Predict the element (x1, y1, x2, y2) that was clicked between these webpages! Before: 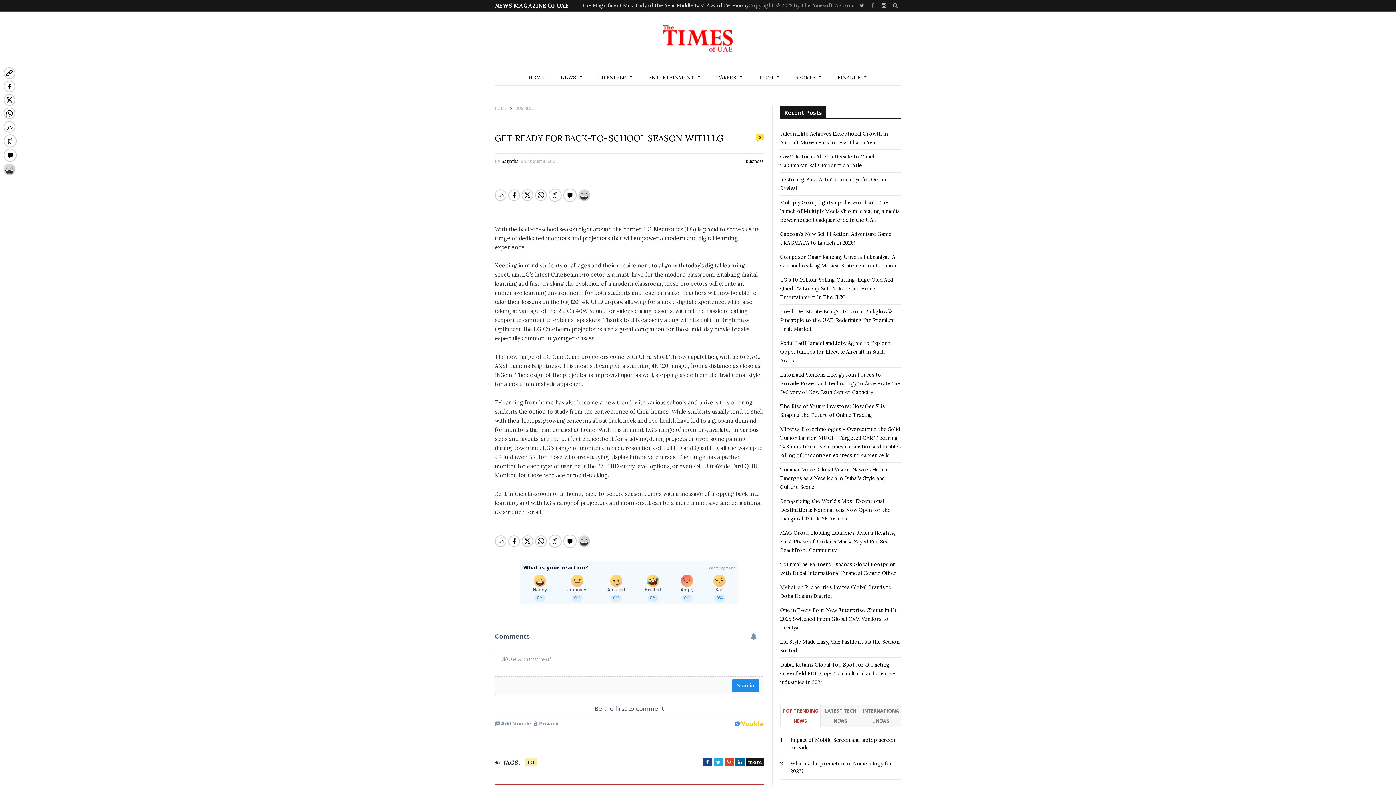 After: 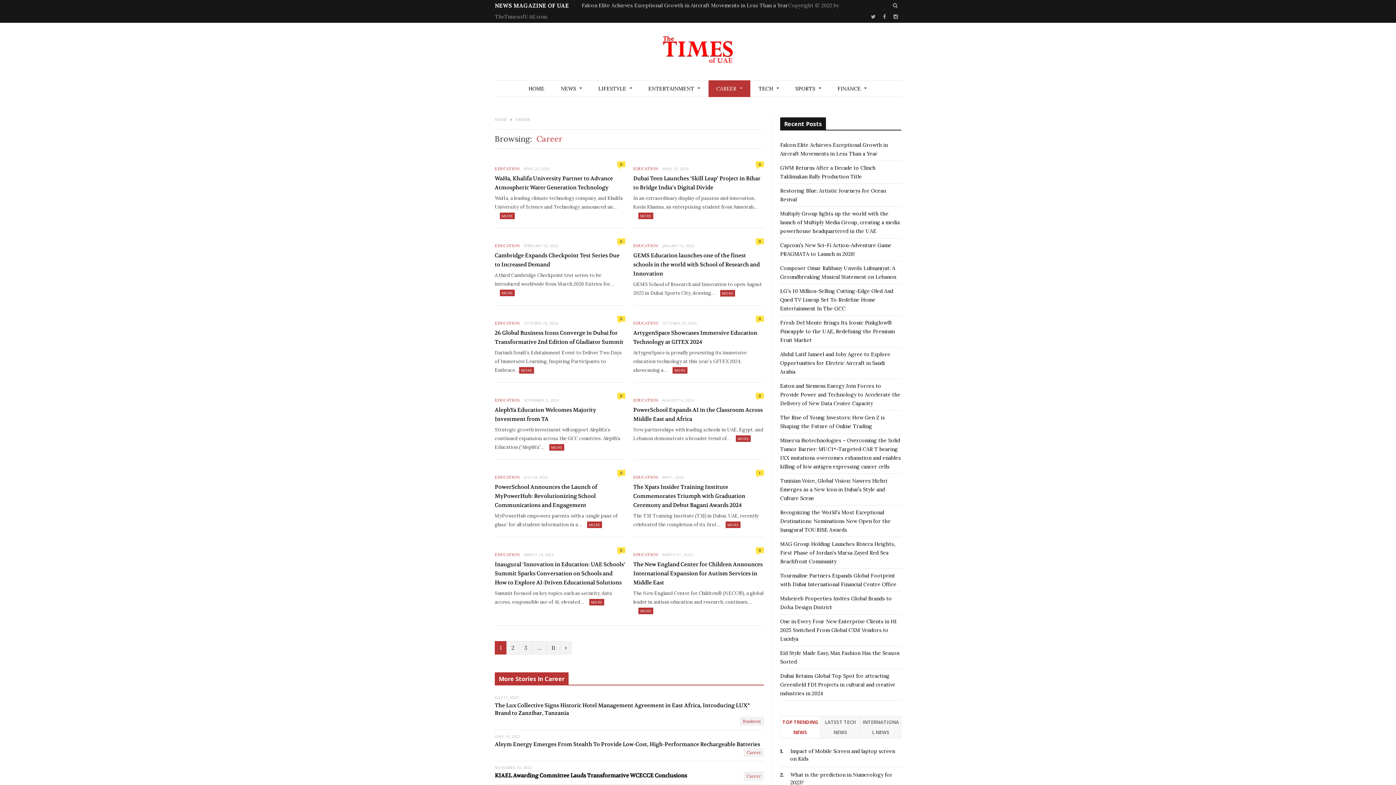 Action: bbox: (708, 80, 750, 97) label: CAREER